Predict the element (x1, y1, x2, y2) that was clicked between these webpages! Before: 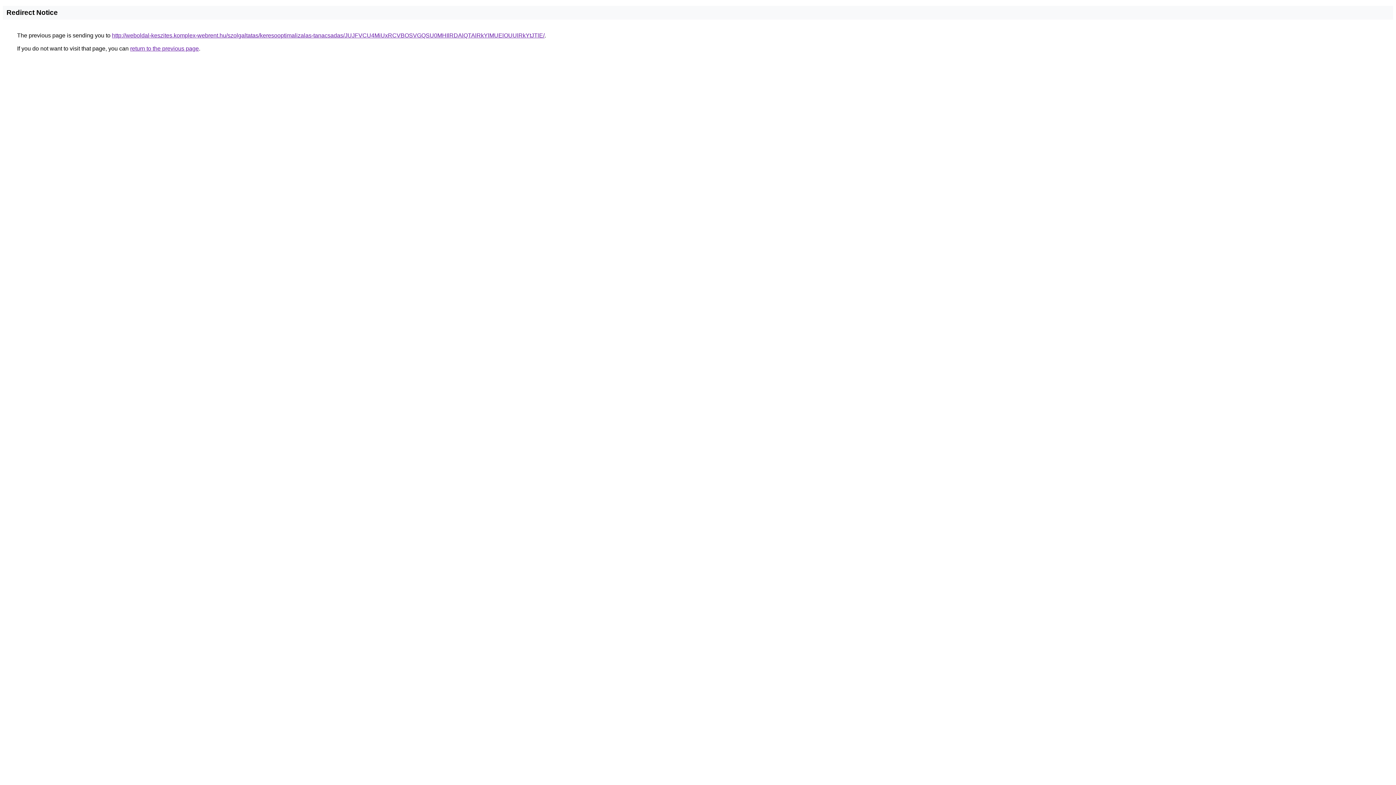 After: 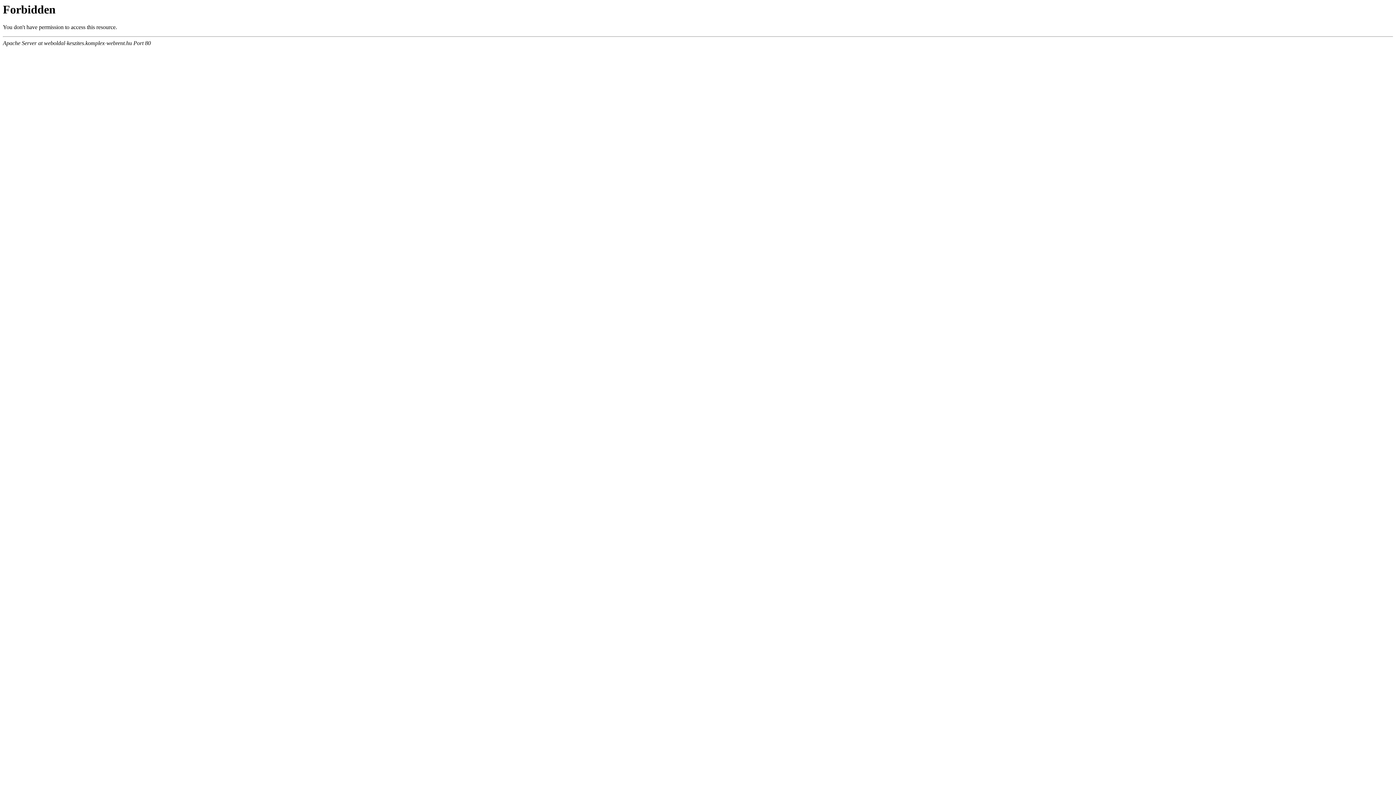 Action: bbox: (112, 32, 544, 38) label: http://weboldal-keszites.komplex-webrent.hu/szolgaltatas/keresooptimalizalas-tanacsadas/JUJFVCU4MiUxRCVBOSVGQSU0MHIlRDAlQTAlRkYlMUElOUUlRkYtJTlE/